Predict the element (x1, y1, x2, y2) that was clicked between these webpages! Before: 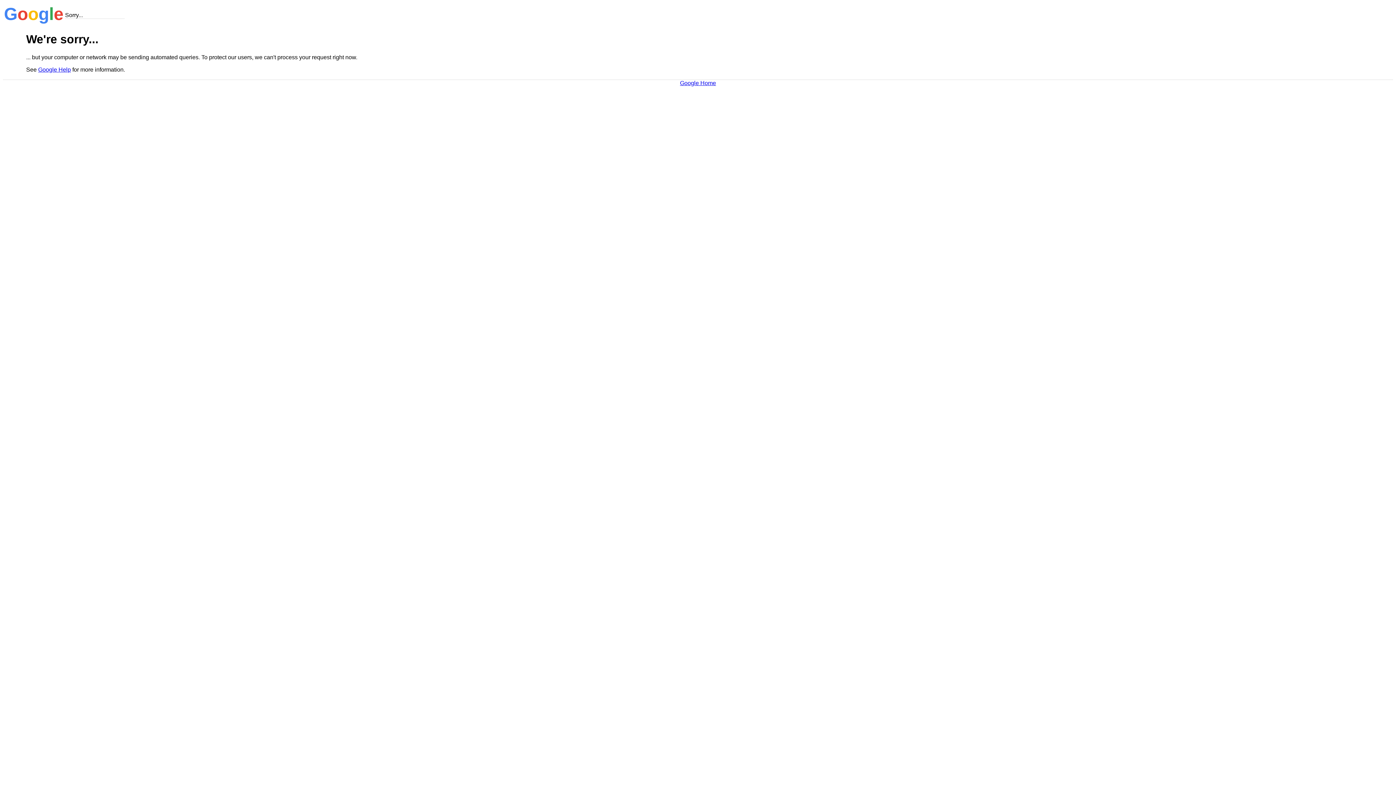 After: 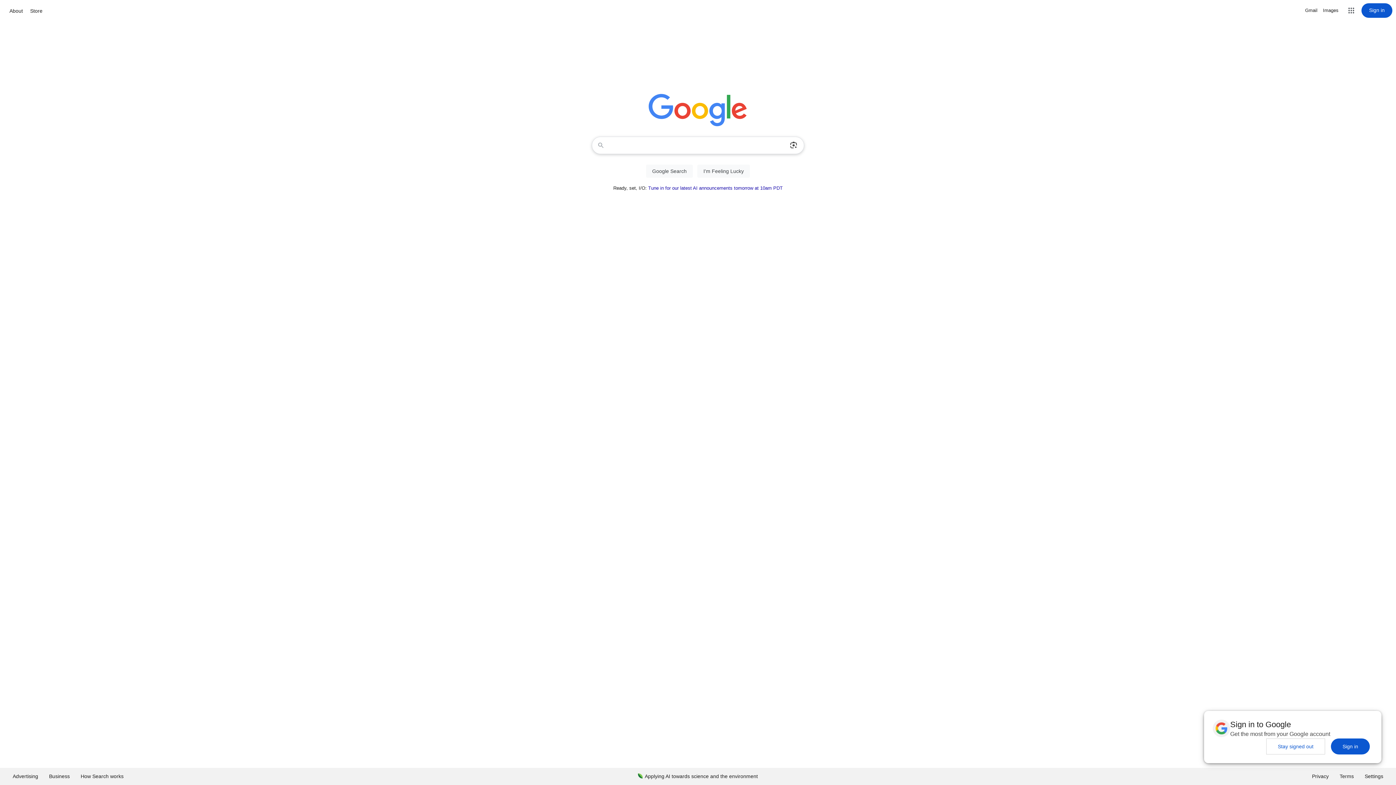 Action: bbox: (680, 79, 716, 86) label: Google Home